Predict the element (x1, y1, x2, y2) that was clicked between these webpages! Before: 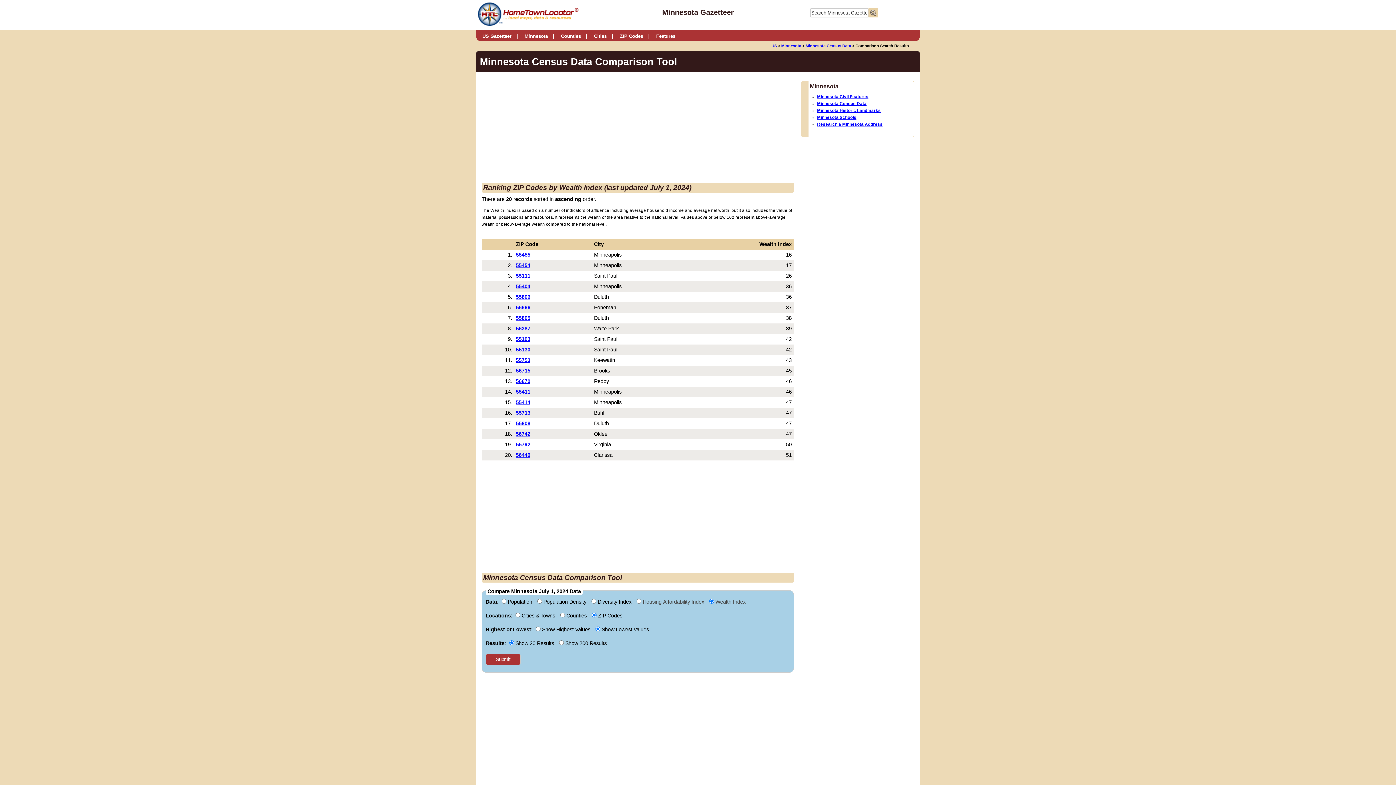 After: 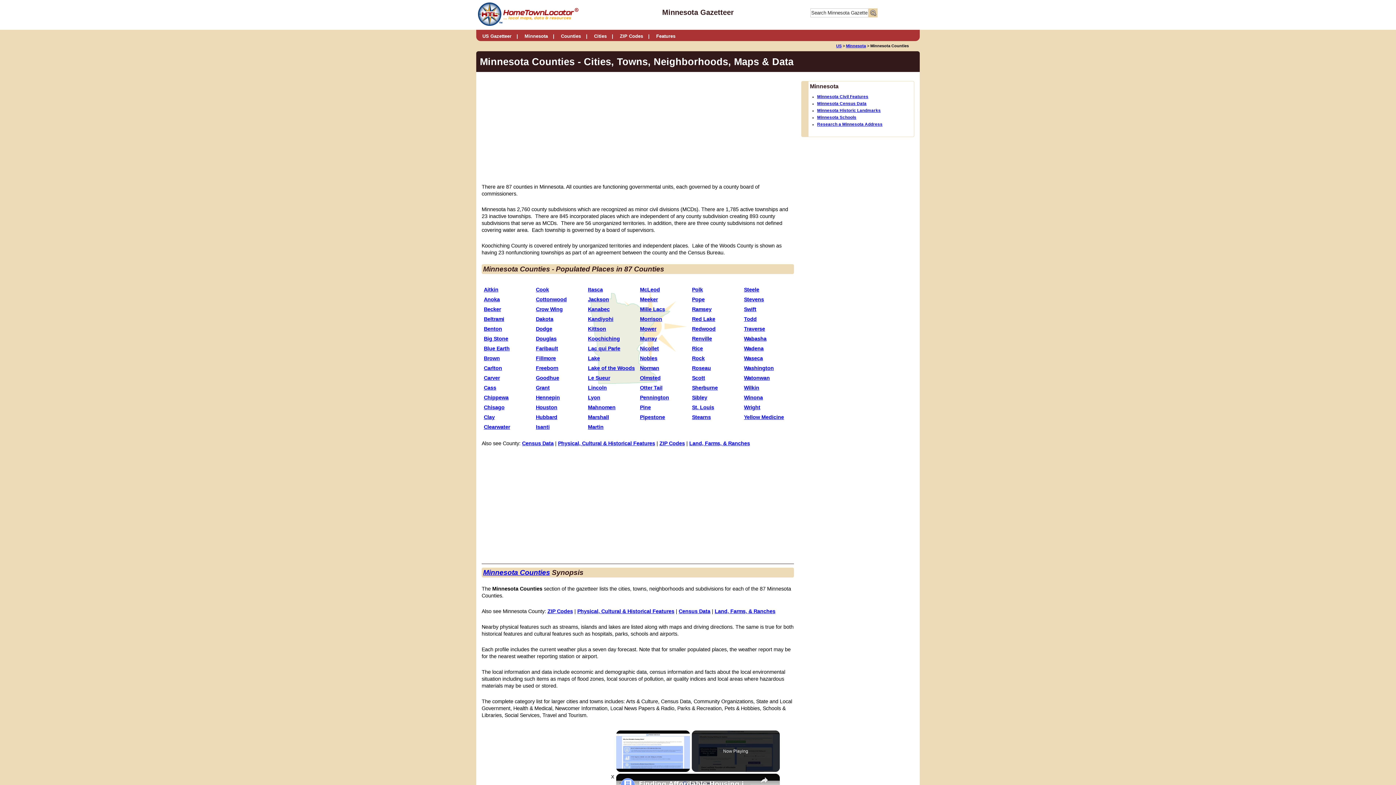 Action: label: Counties bbox: (560, 30, 588, 39)